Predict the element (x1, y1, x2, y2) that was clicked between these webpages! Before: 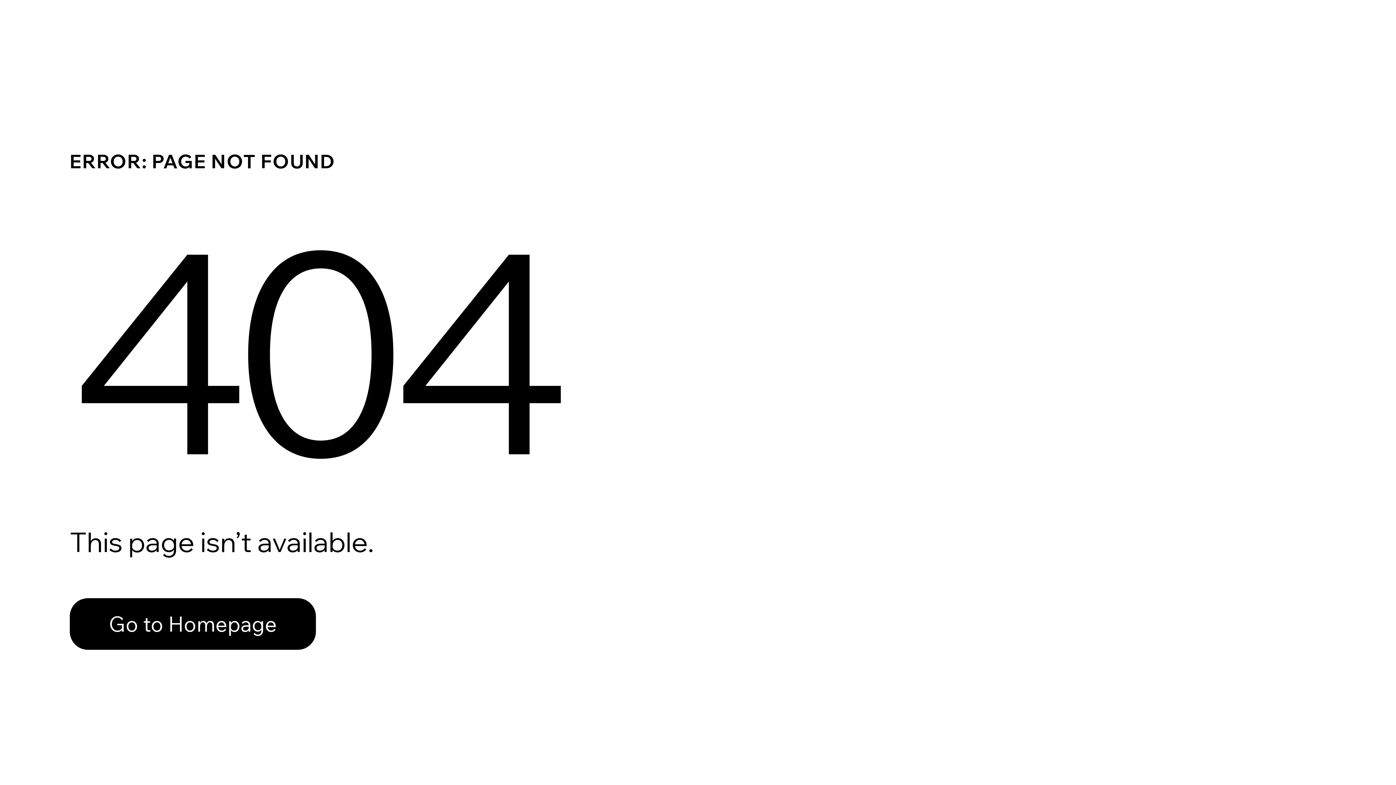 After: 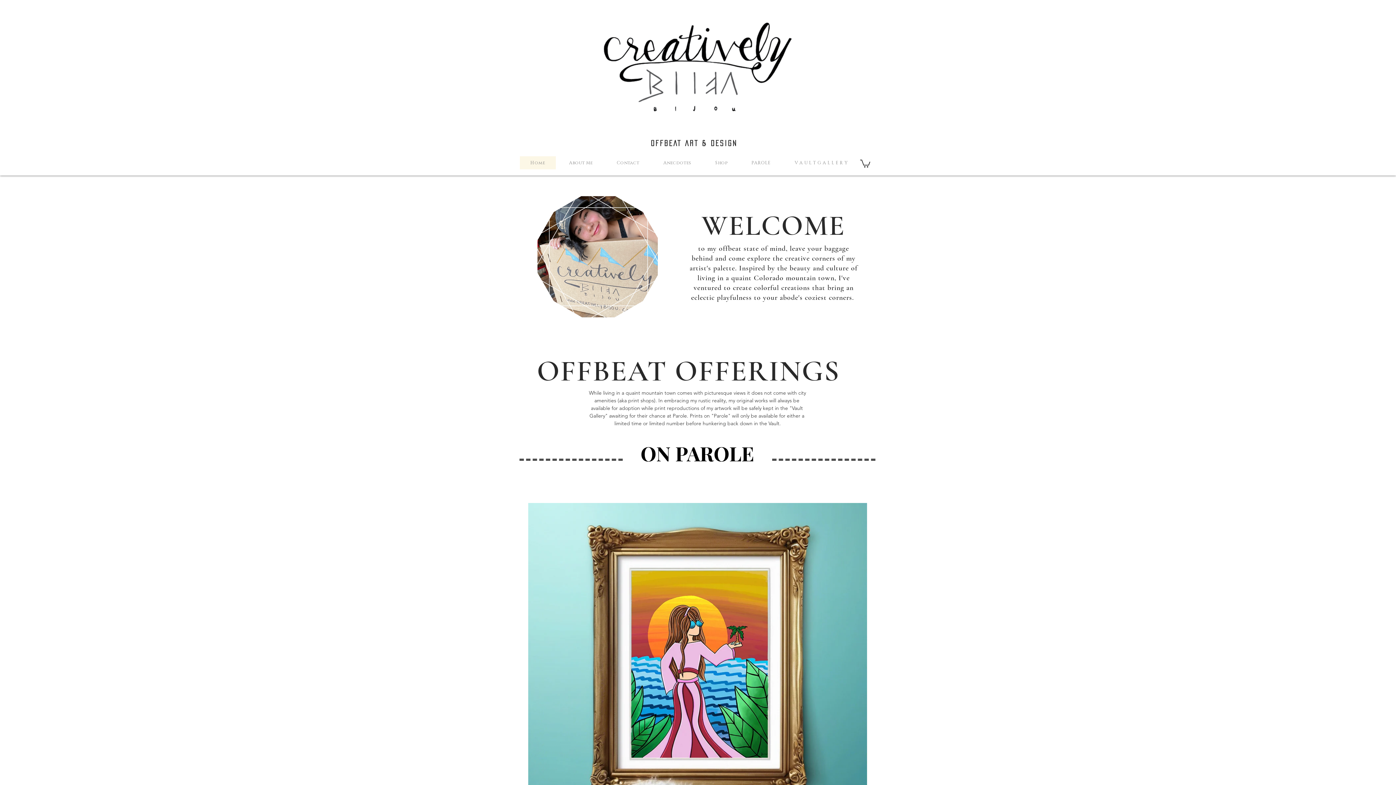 Action: bbox: (69, 582, 768, 659) label: Go to Homepage